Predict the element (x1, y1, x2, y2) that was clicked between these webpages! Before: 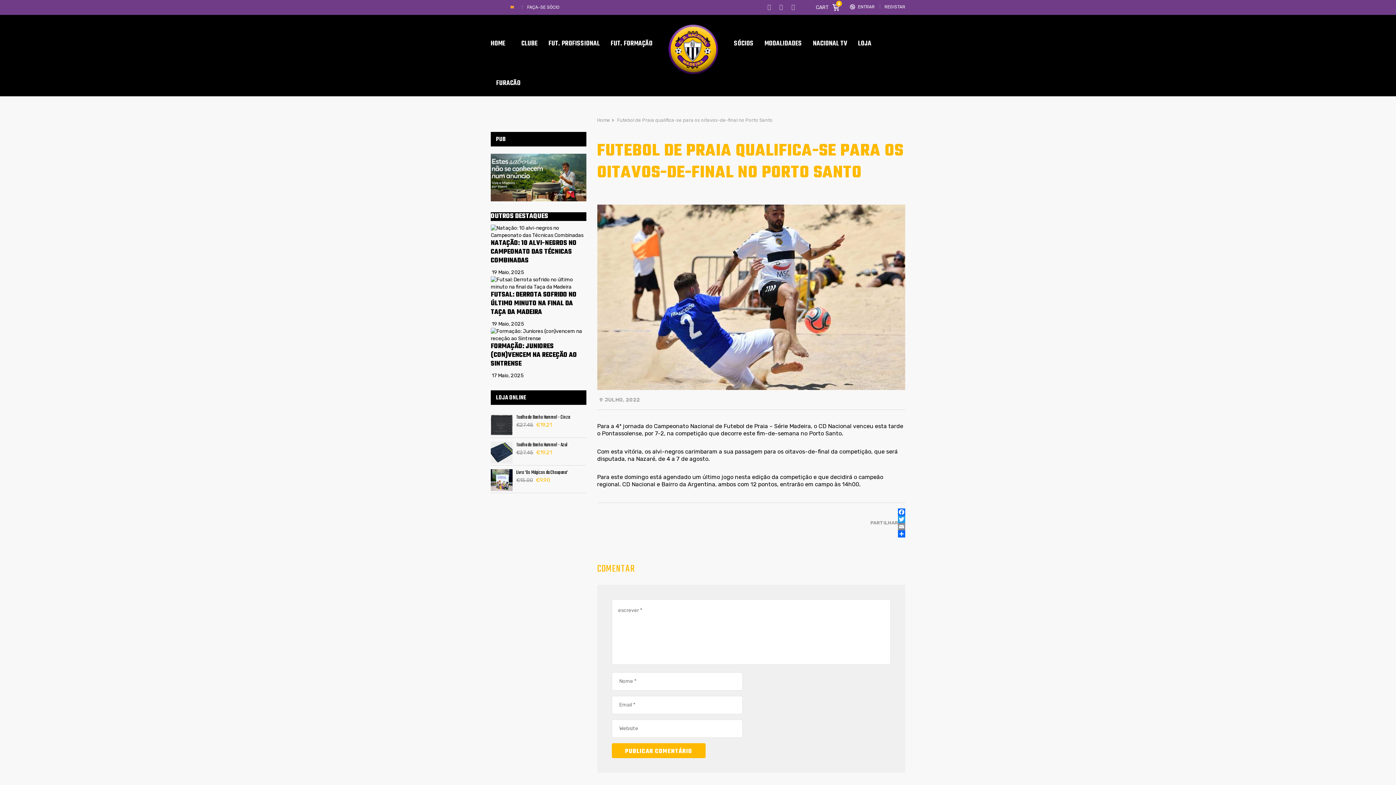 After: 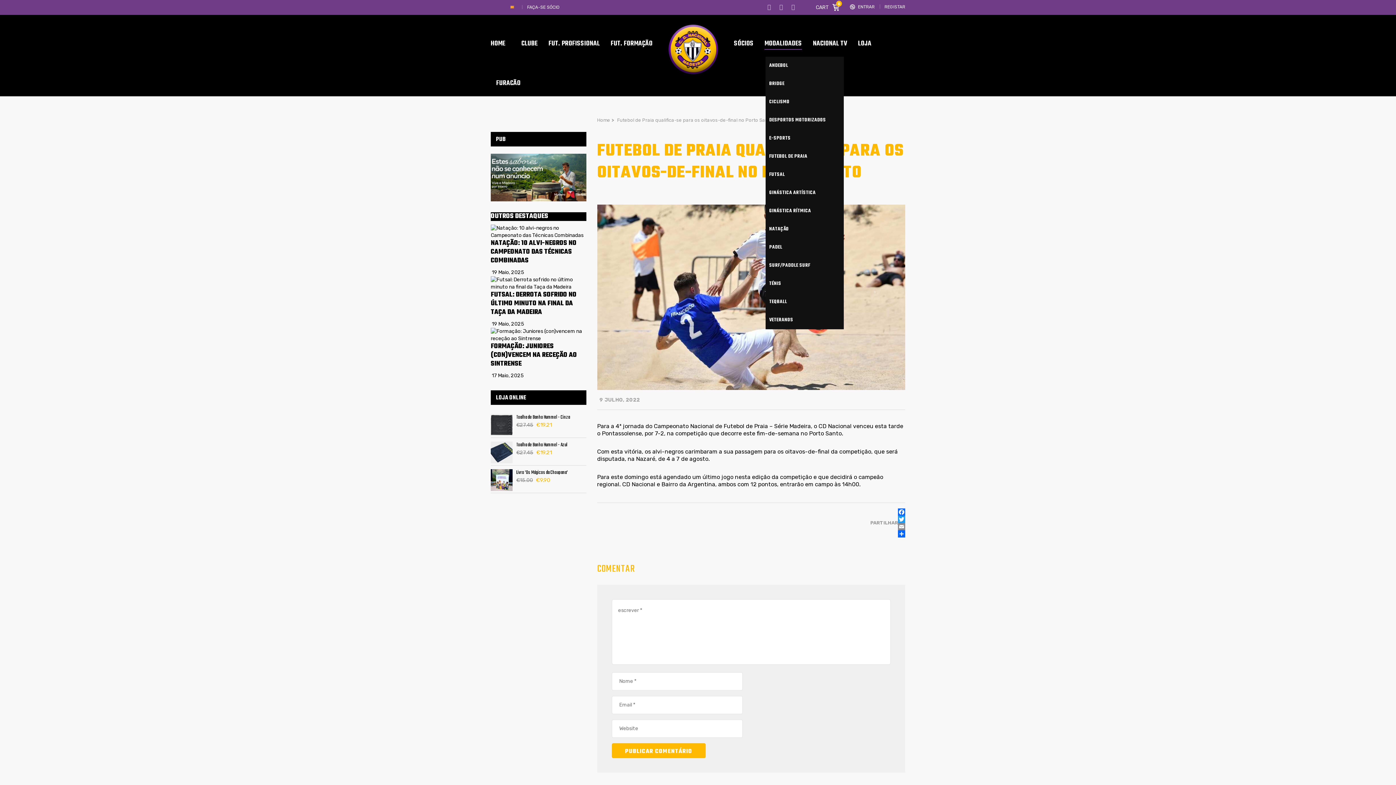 Action: label: MODALIDADES bbox: (759, 30, 807, 56)